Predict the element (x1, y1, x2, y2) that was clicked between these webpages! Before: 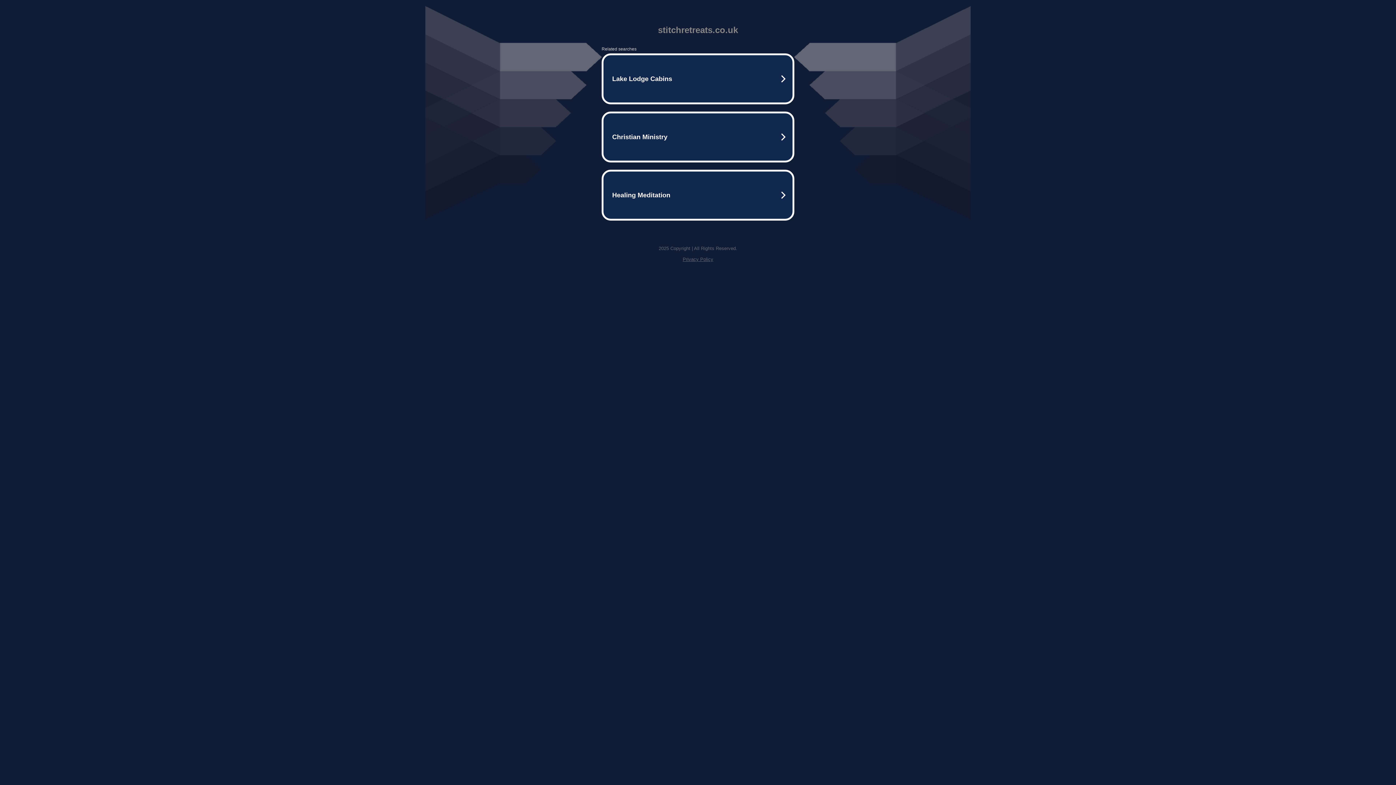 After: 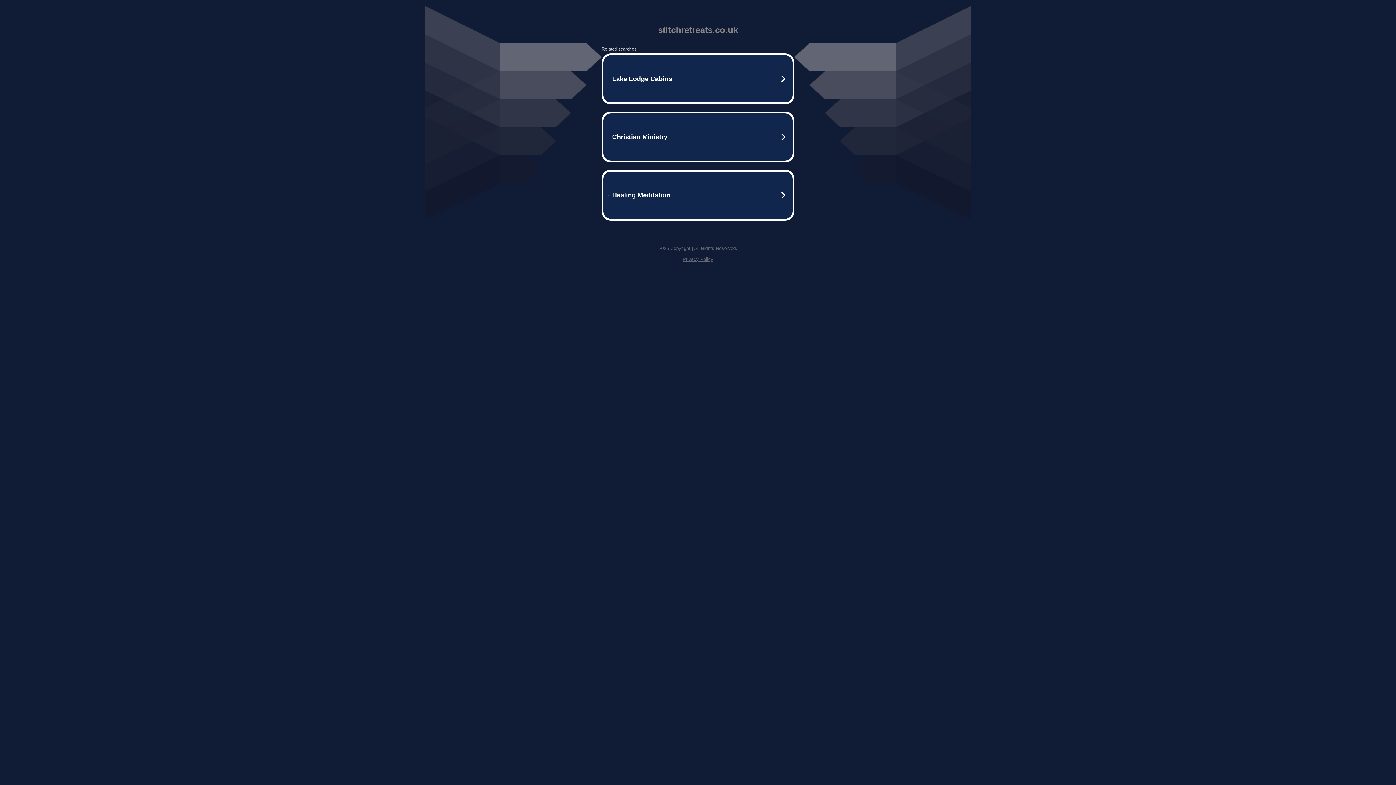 Action: bbox: (682, 256, 713, 262) label: Privacy Policy